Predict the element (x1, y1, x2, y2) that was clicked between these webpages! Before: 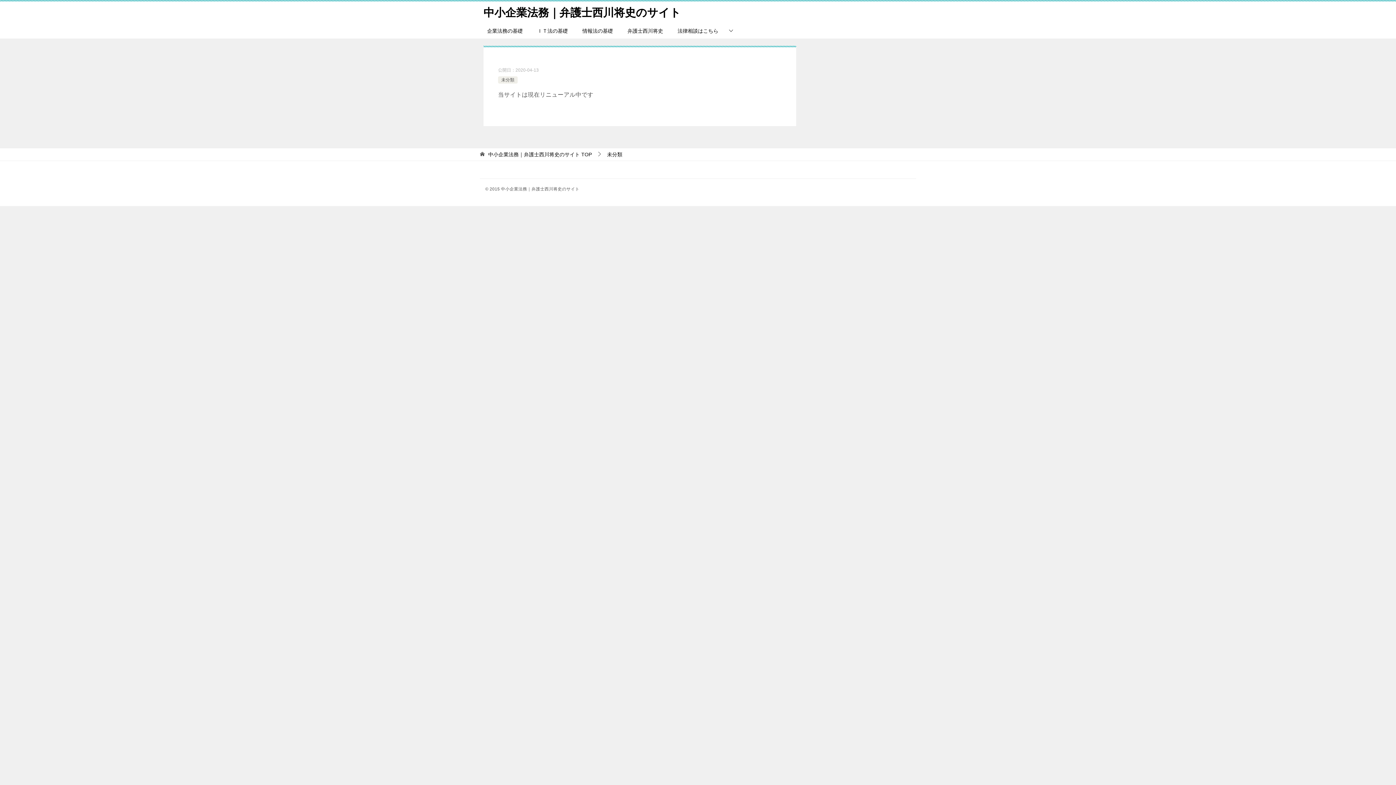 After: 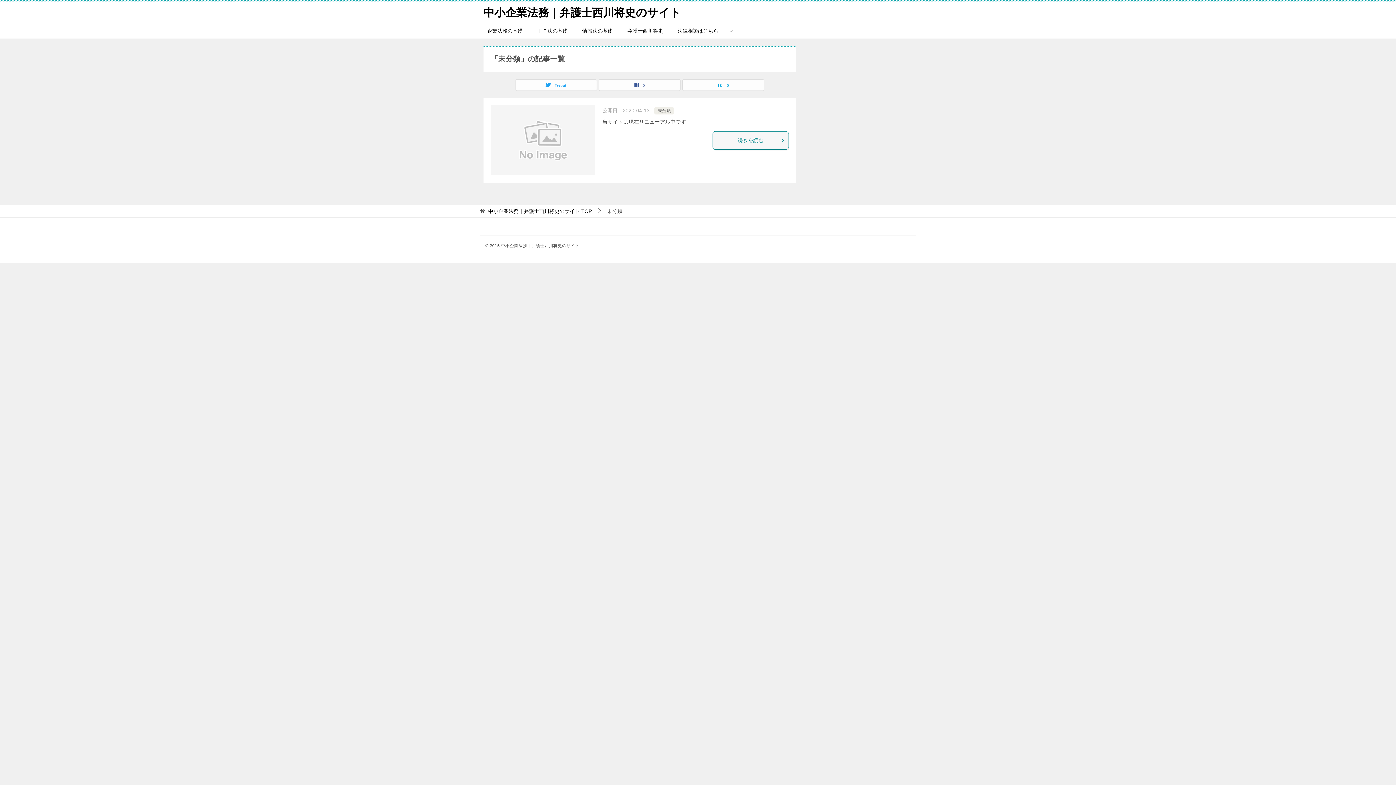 Action: label: 未分類 bbox: (501, 77, 514, 82)